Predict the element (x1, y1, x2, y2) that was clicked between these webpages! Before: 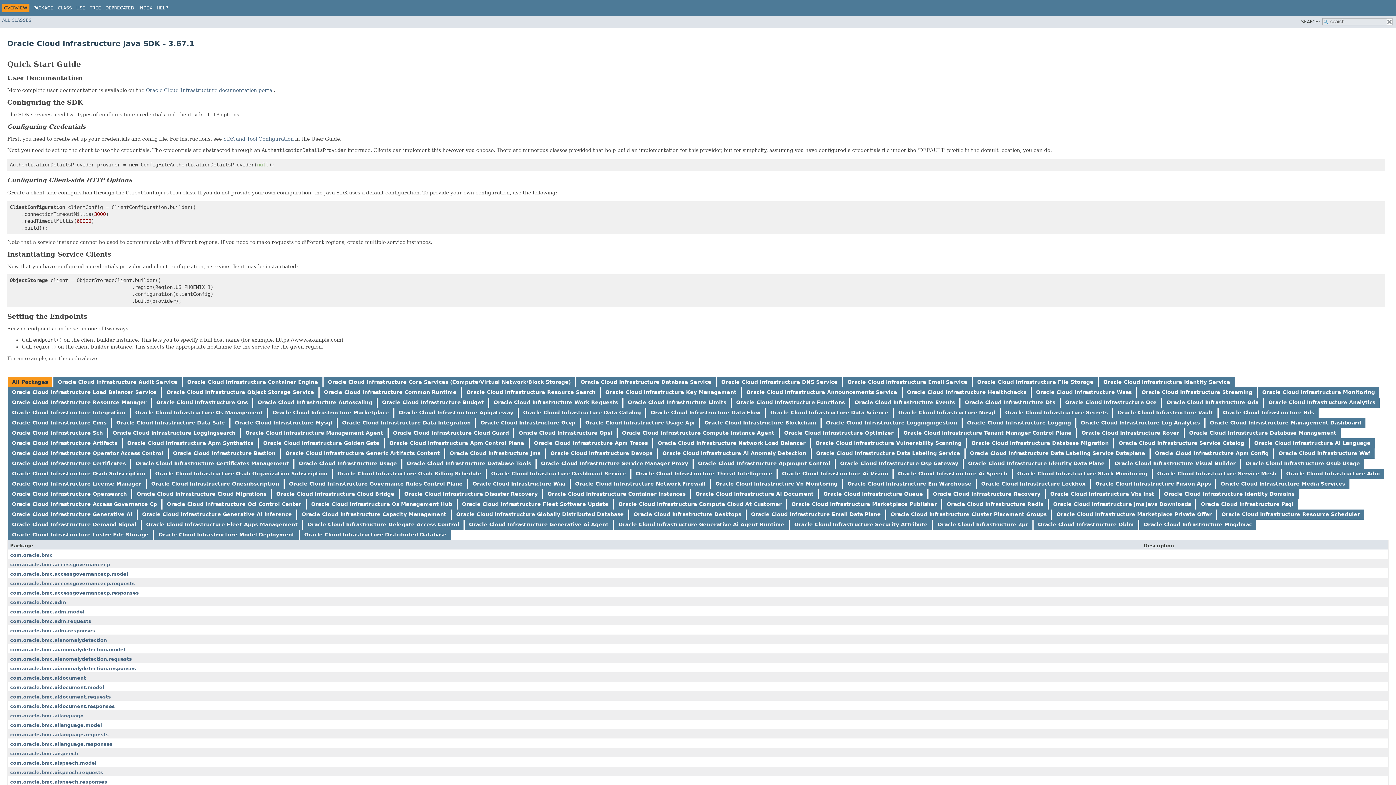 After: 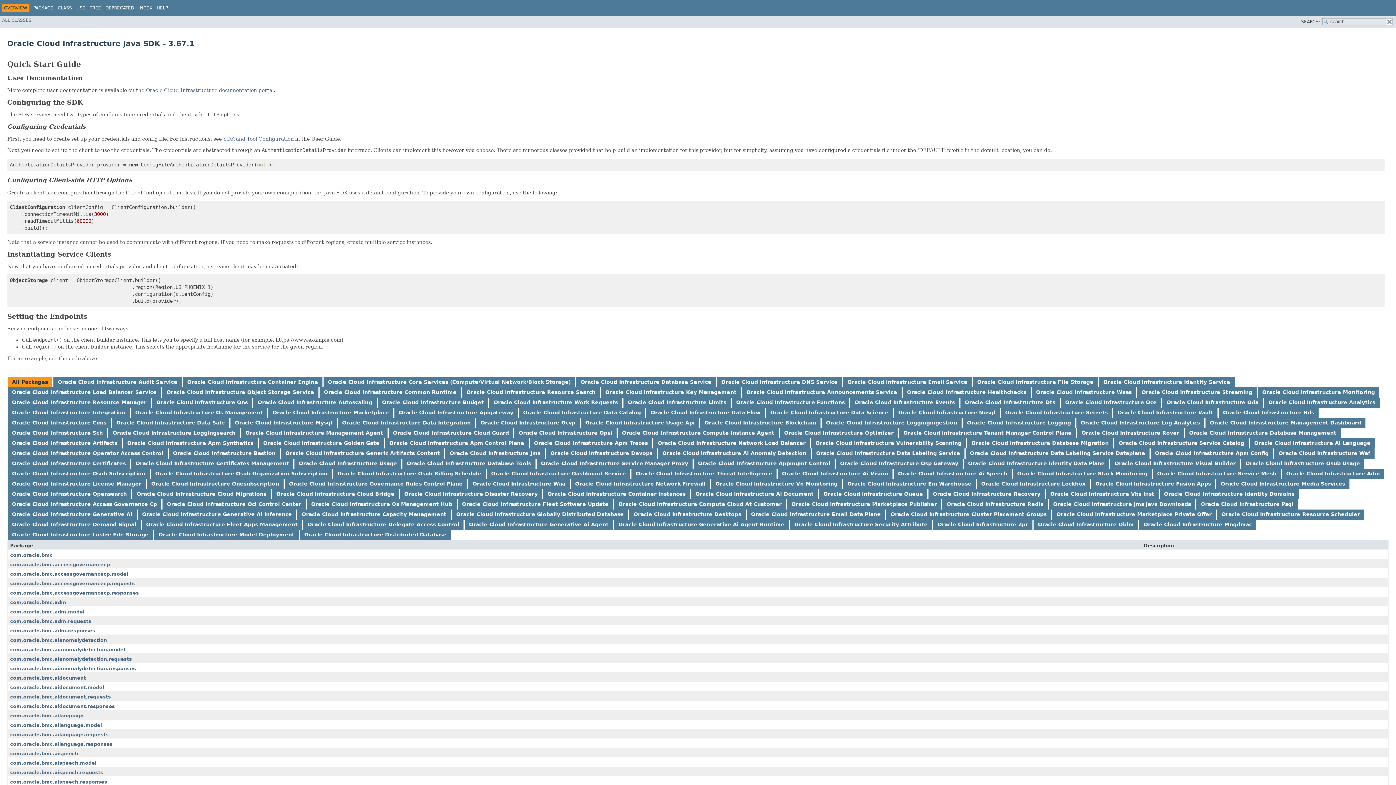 Action: label: Oracle Cloud Infrastructure Compute Cloud At Customer bbox: (618, 501, 781, 507)